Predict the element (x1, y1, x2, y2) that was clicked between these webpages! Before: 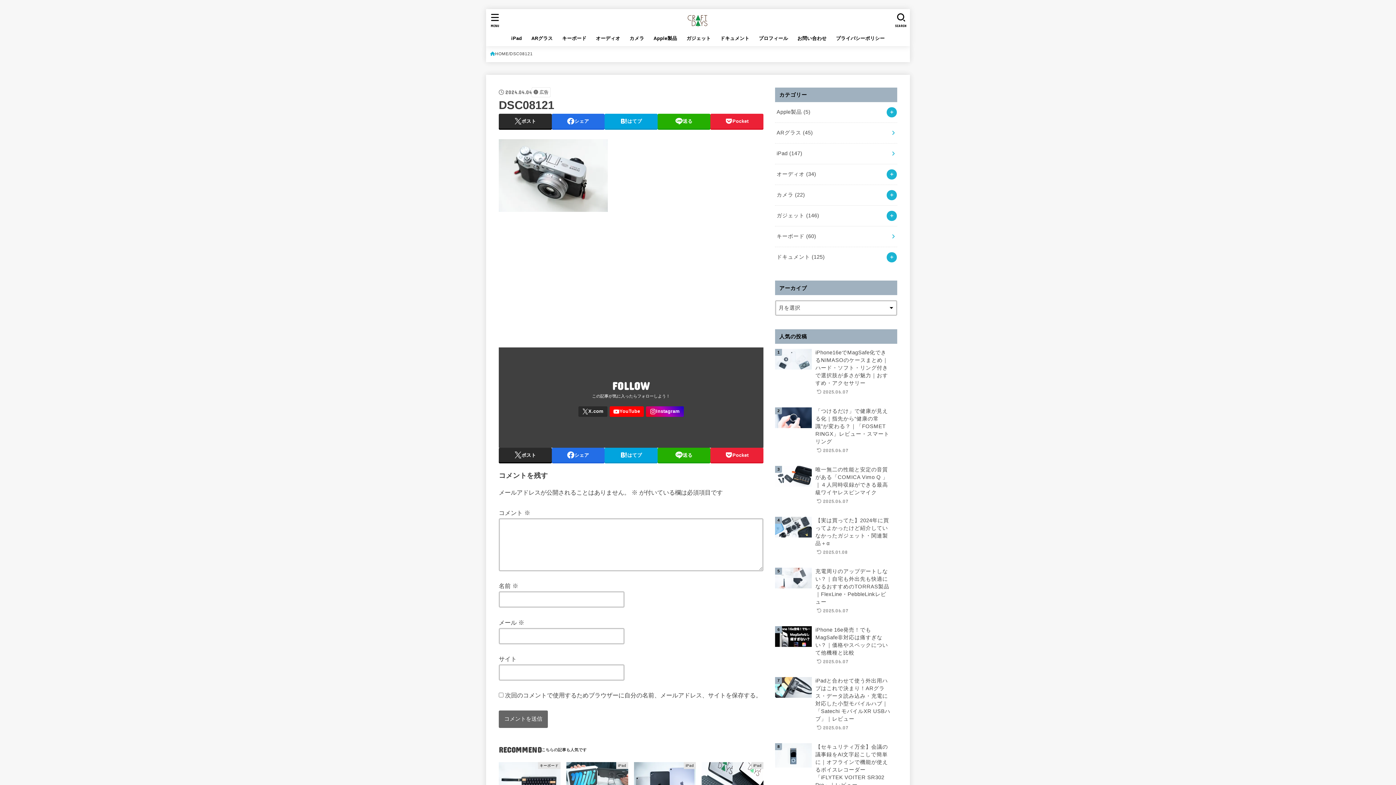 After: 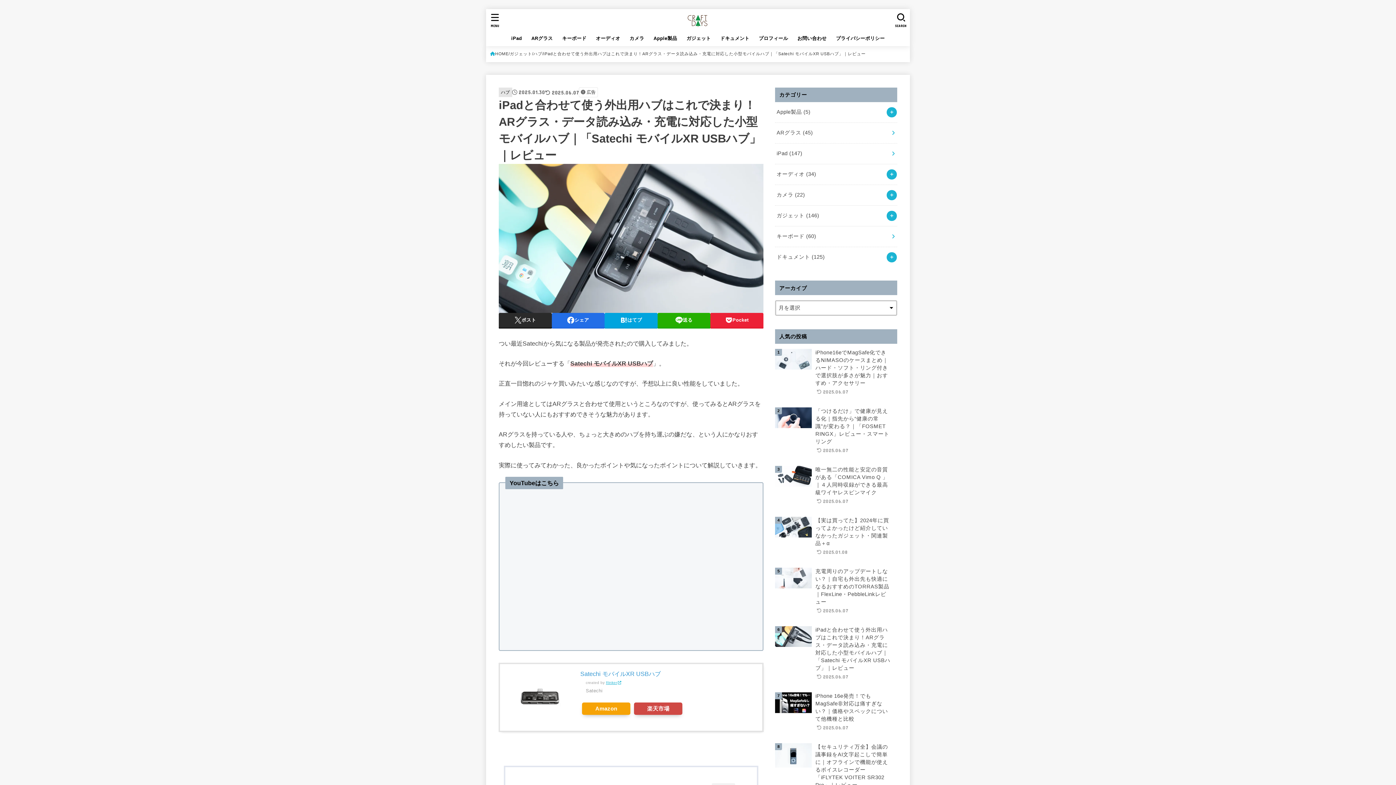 Action: label: iPadと合わせて使う外出用ハブはこれで決まり！ARグラス・データ読み込み・充電に対応した小型モバイルハブ｜「Satechi モバイルXR USBハブ」｜レビュー
2025.06.07 bbox: (775, 672, 897, 738)